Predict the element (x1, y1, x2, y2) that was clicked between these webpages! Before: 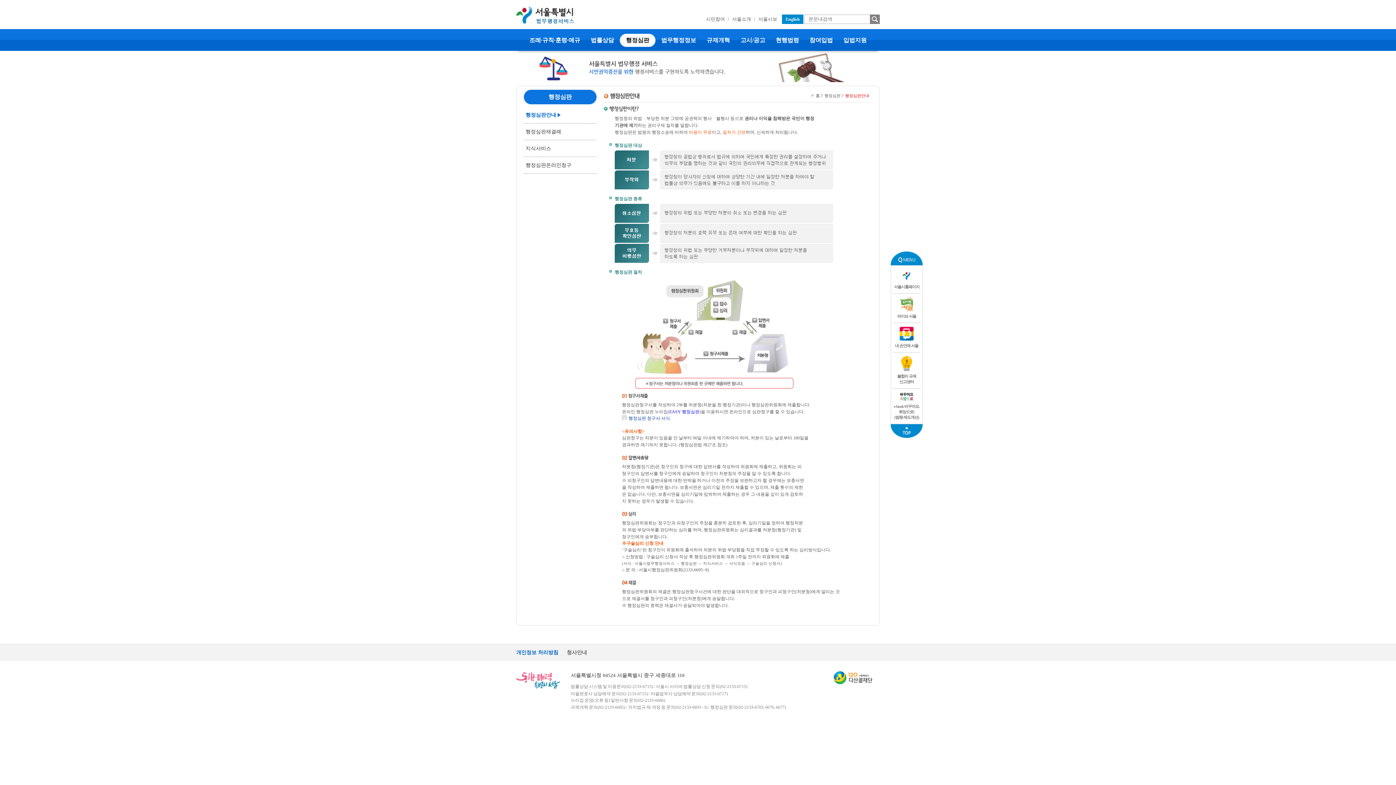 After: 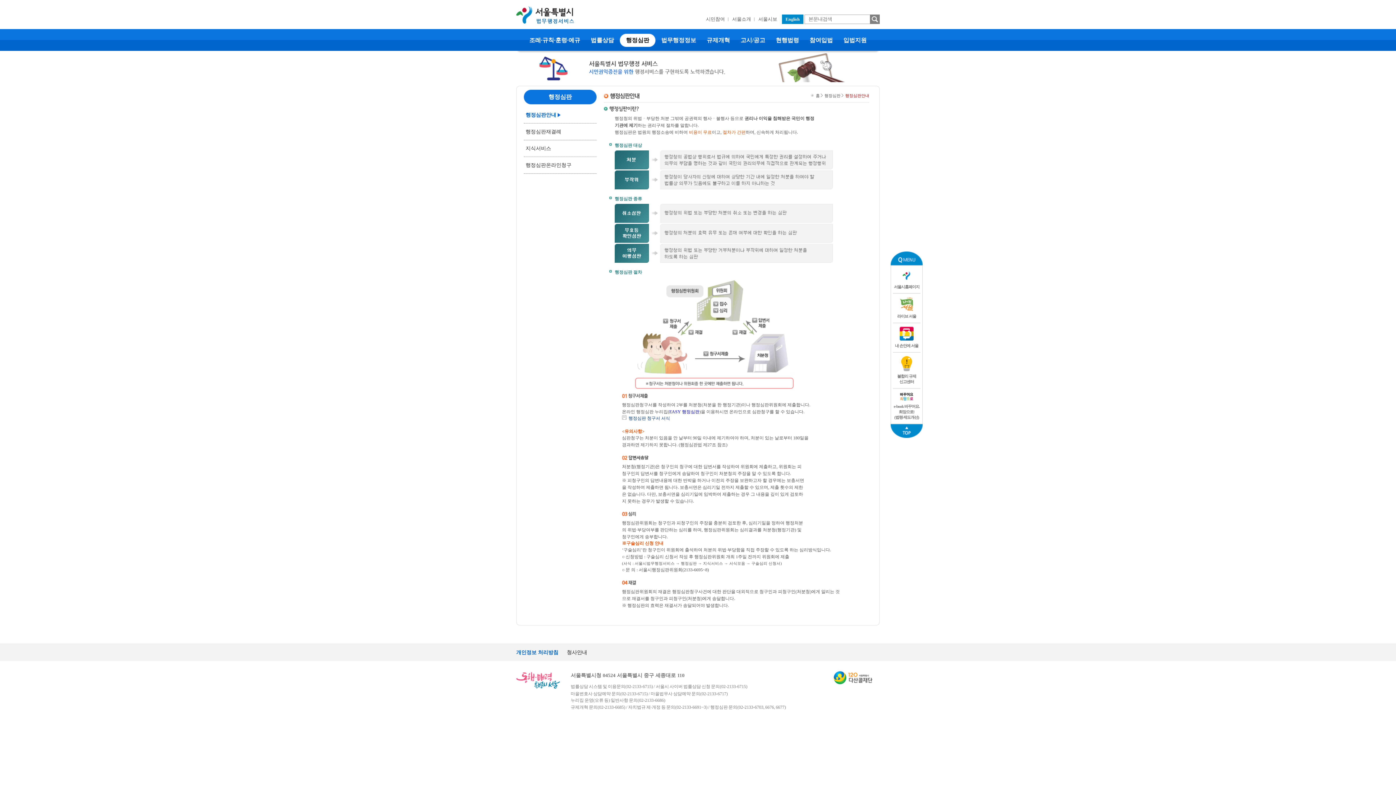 Action: bbox: (870, 14, 880, 24)